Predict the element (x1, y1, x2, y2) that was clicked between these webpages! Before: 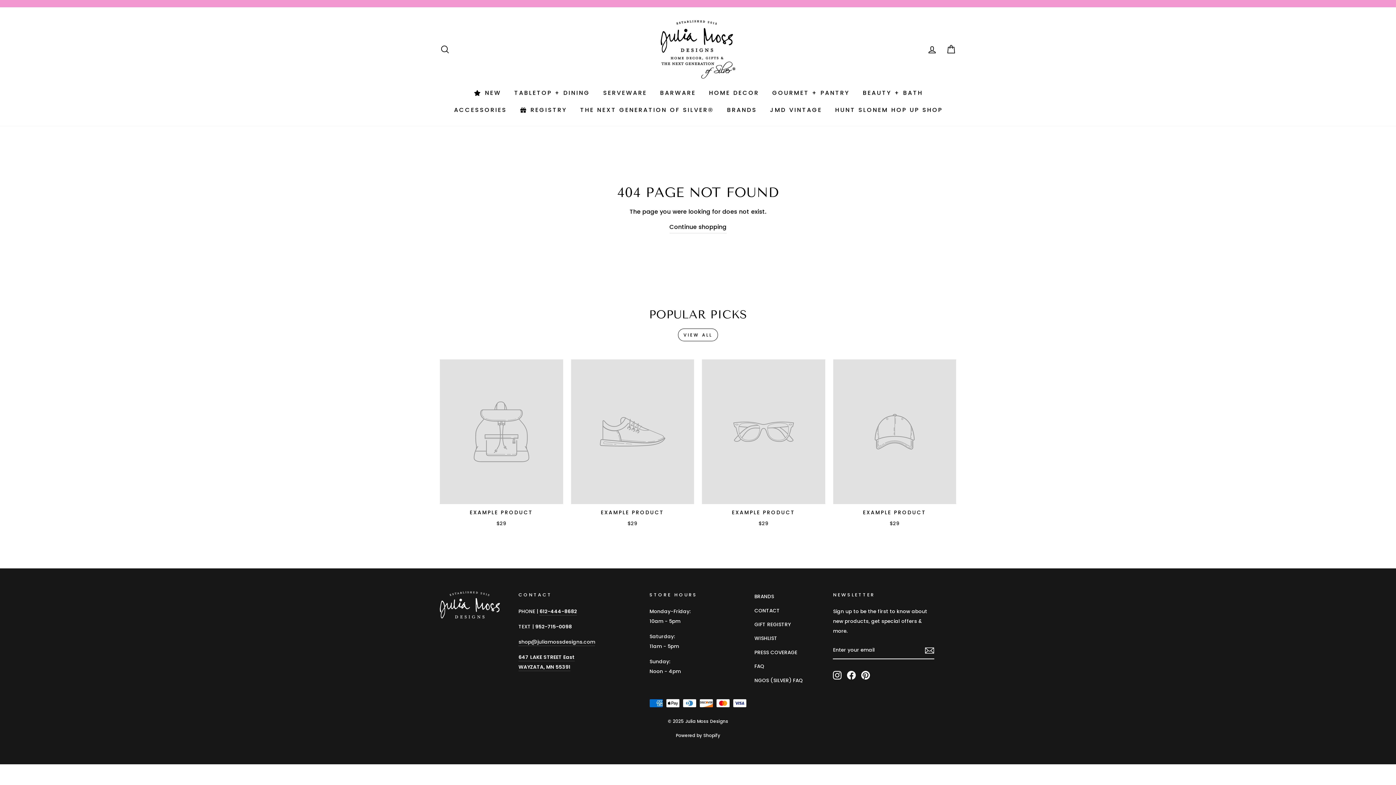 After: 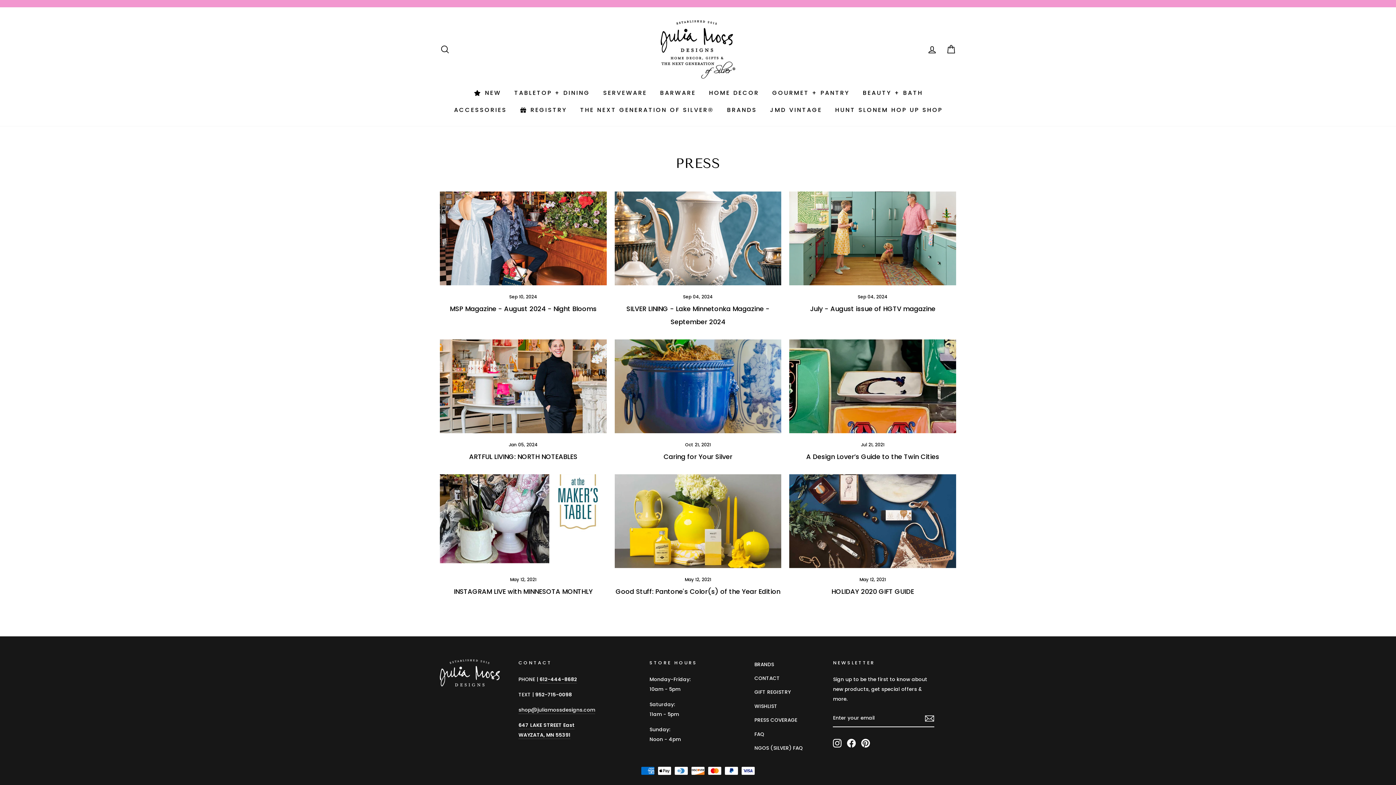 Action: label: PRESS COVERAGE bbox: (754, 646, 797, 659)